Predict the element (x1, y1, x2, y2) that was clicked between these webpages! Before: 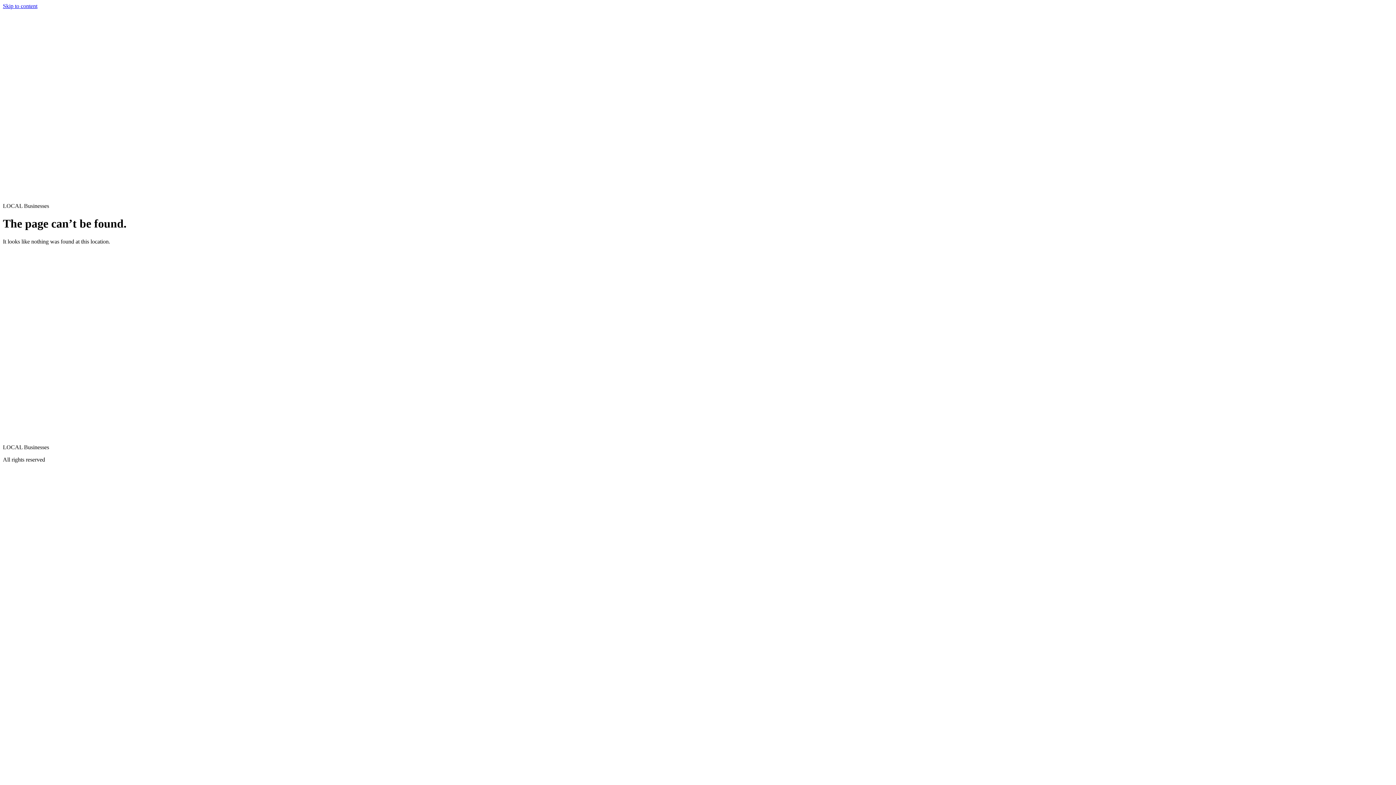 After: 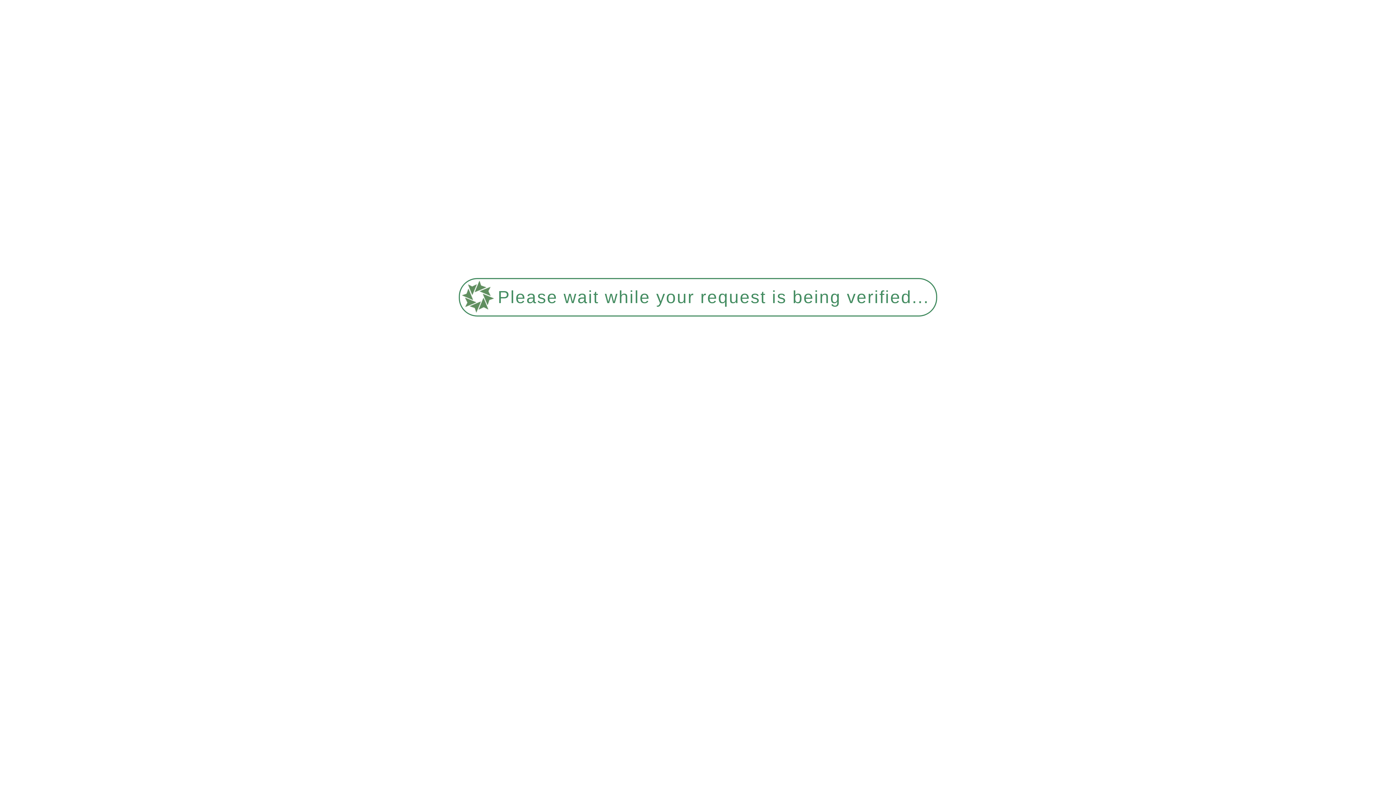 Action: bbox: (2, 190, 189, 196)